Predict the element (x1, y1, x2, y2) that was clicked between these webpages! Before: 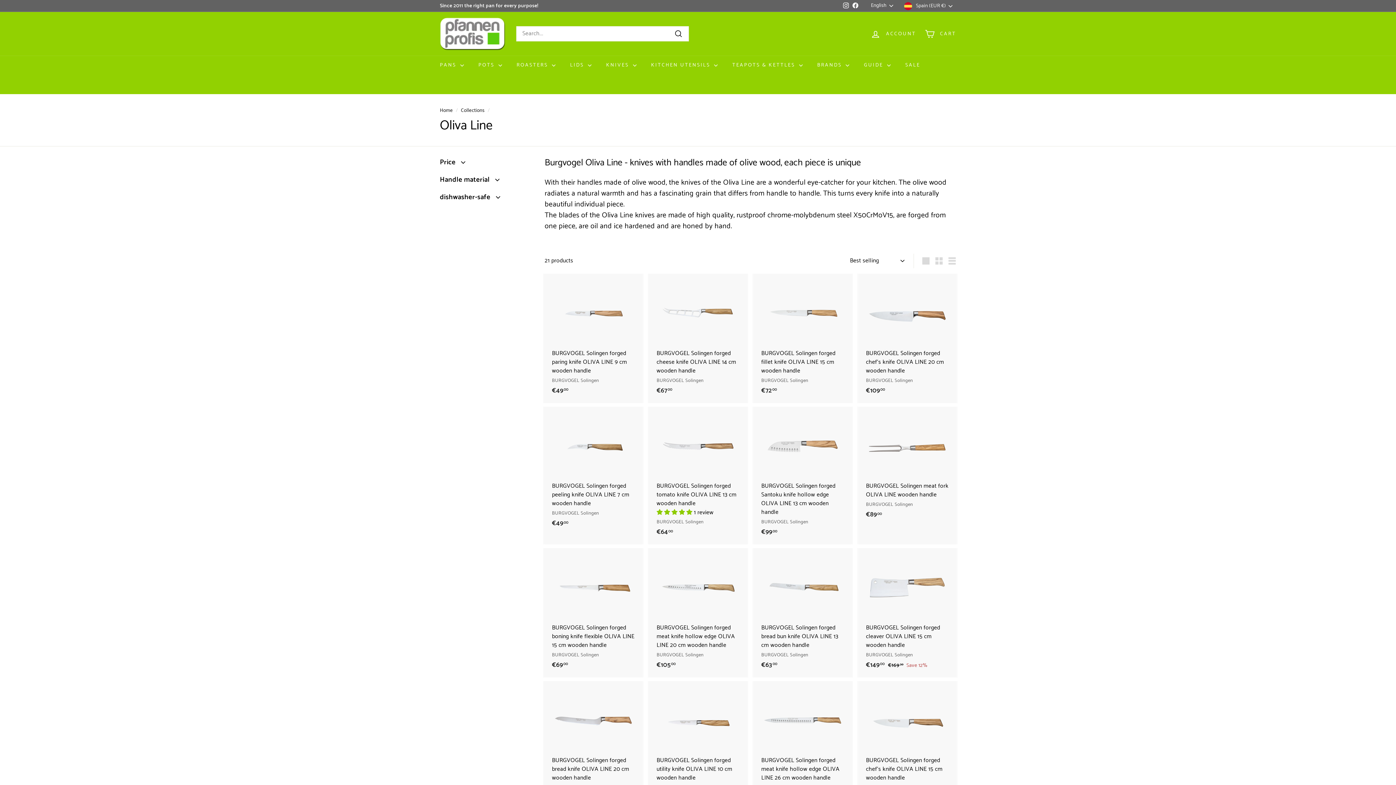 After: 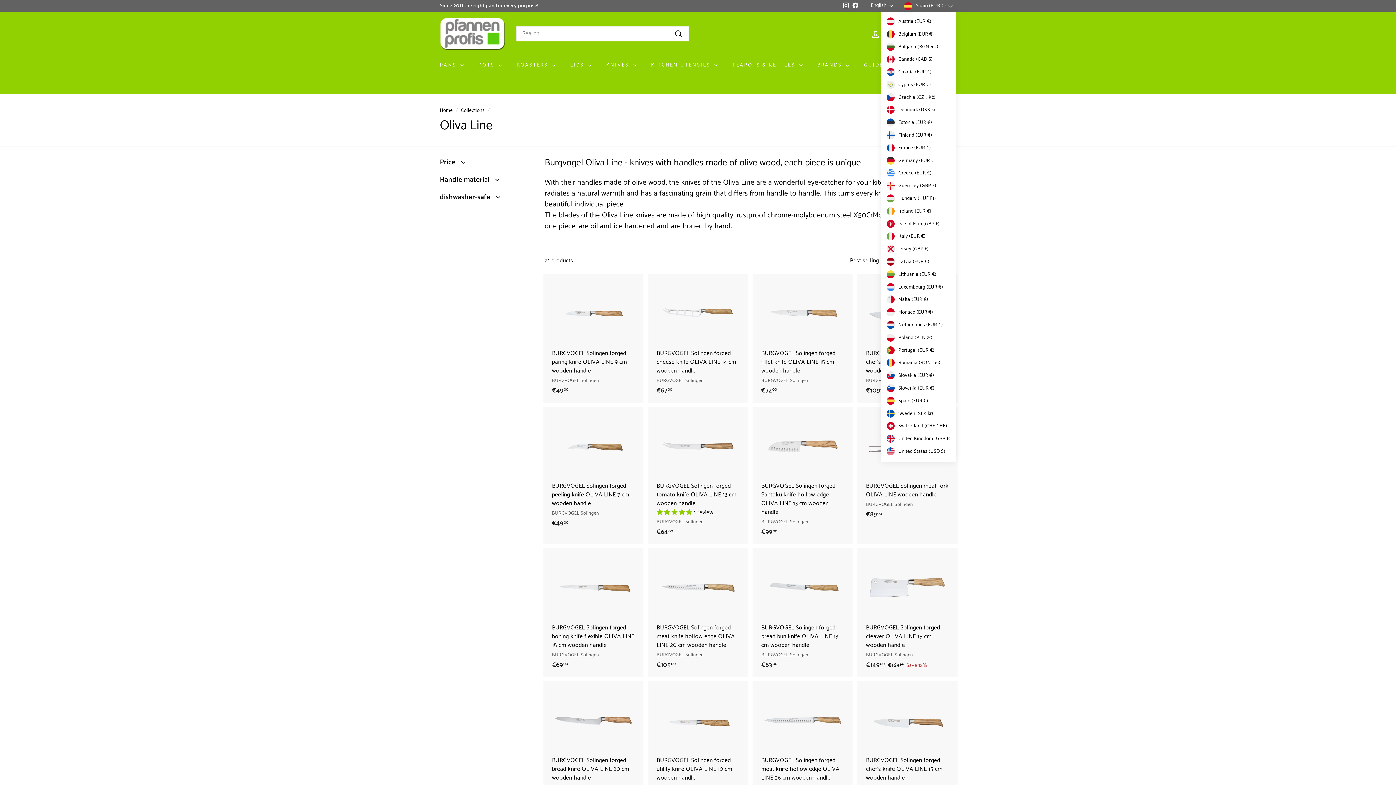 Action: bbox: (904, 0, 956, 11) label: Spain (EUR €)